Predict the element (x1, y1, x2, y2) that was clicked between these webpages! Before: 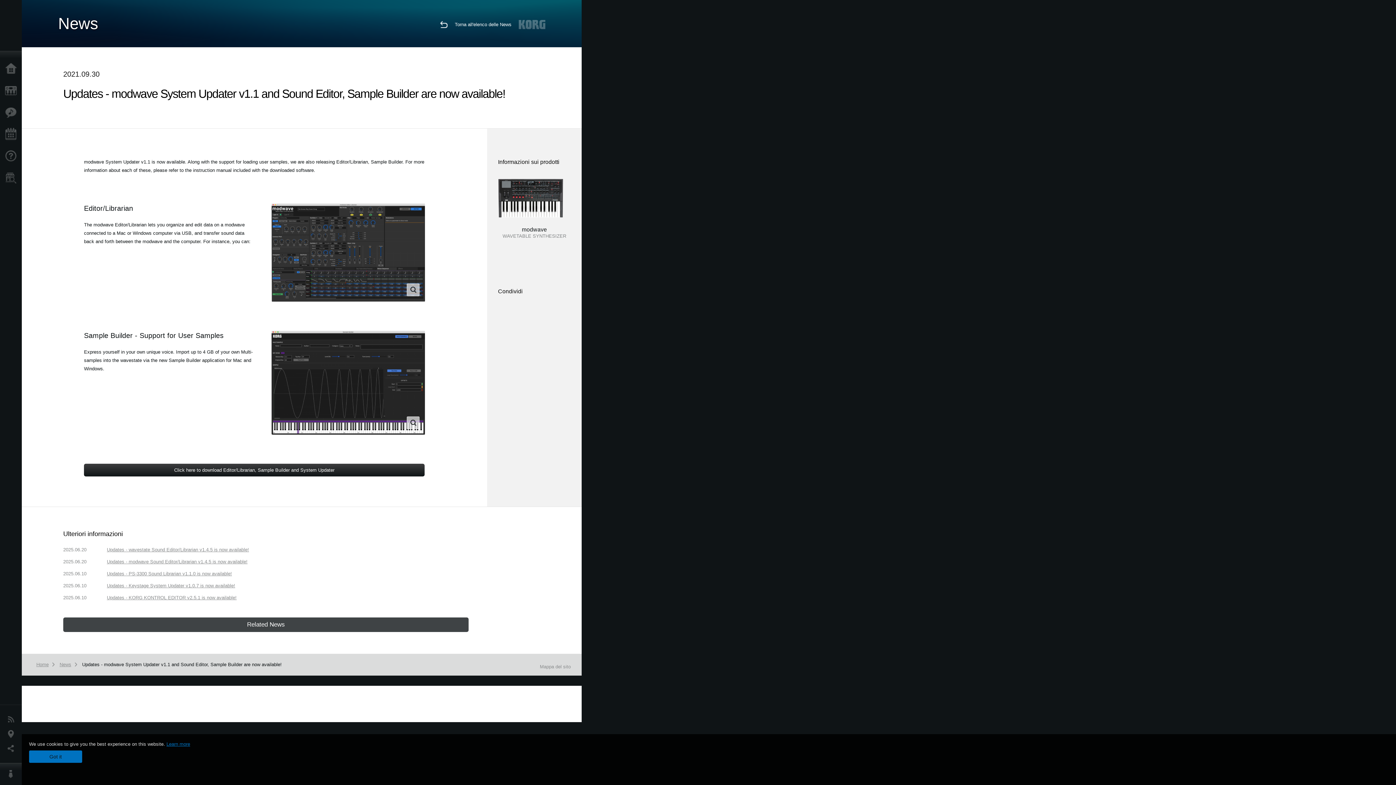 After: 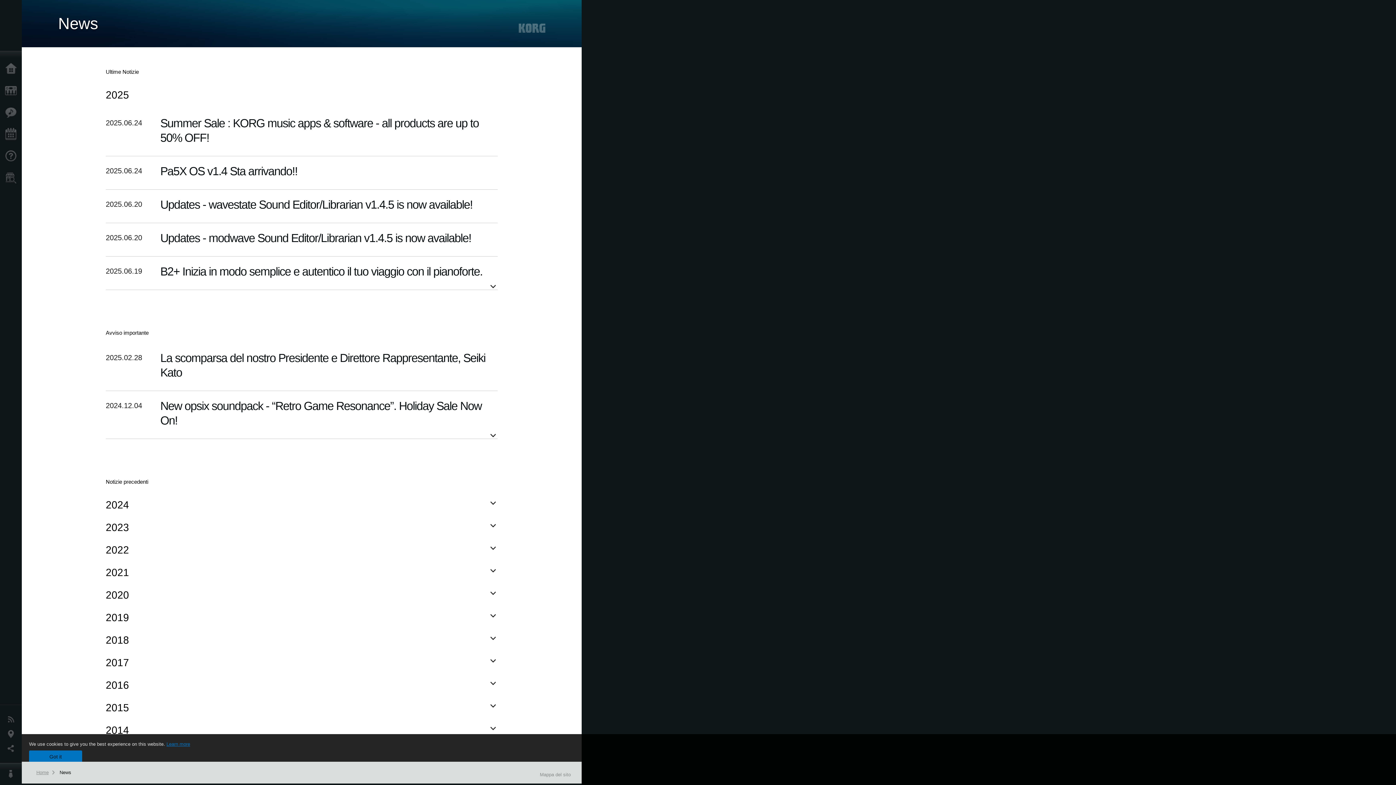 Action: label: Torna all'elenco delle News bbox: (454, 21, 518, 27)